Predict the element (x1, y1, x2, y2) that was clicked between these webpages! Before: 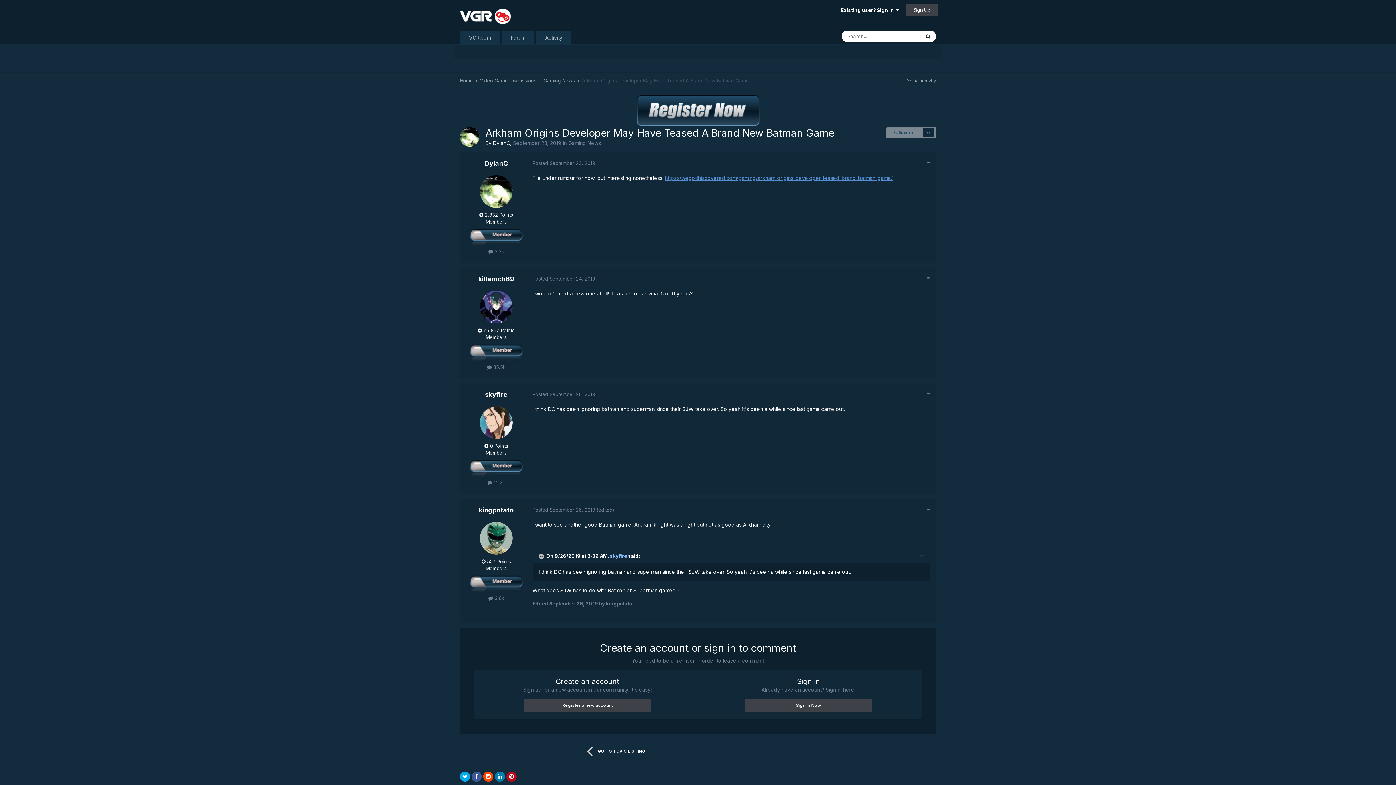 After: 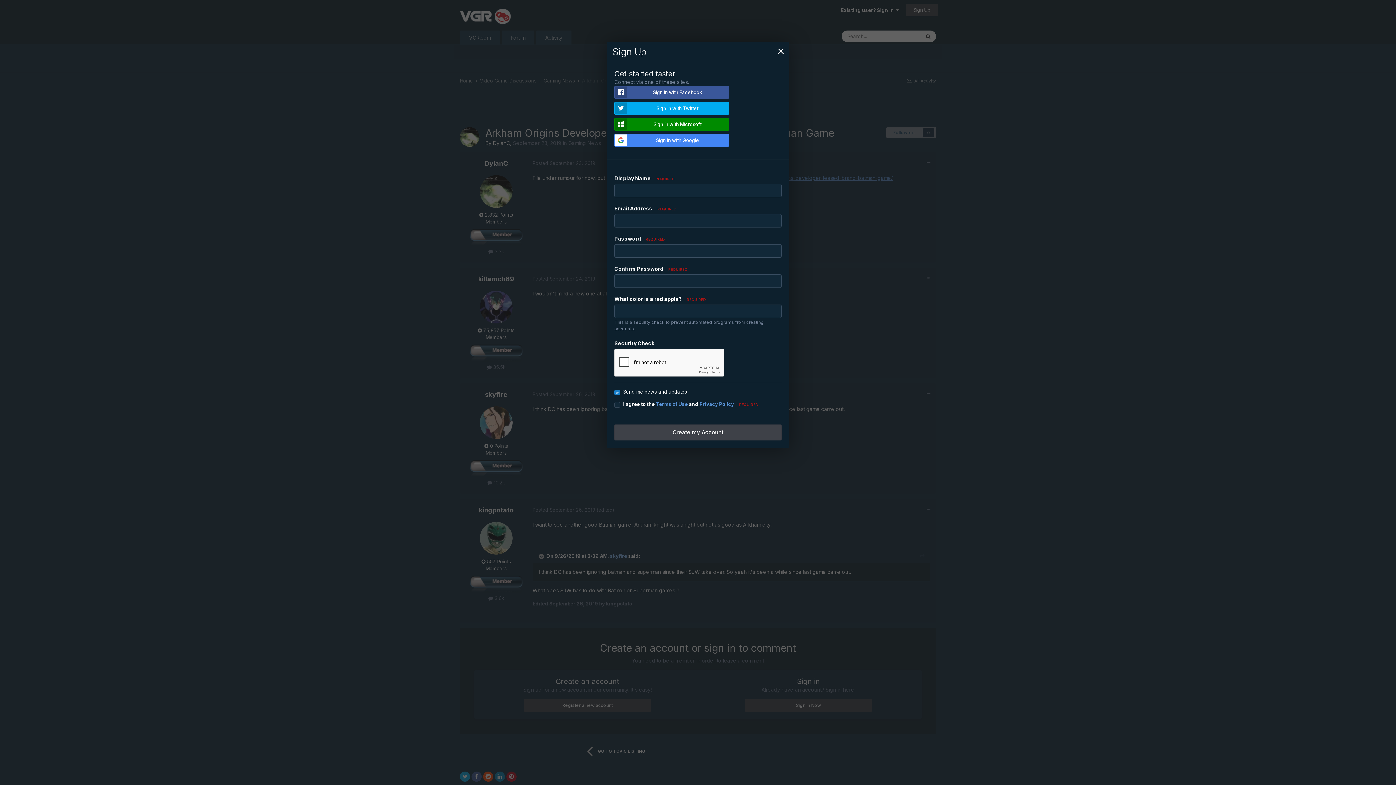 Action: bbox: (905, 3, 938, 16) label: Sign Up